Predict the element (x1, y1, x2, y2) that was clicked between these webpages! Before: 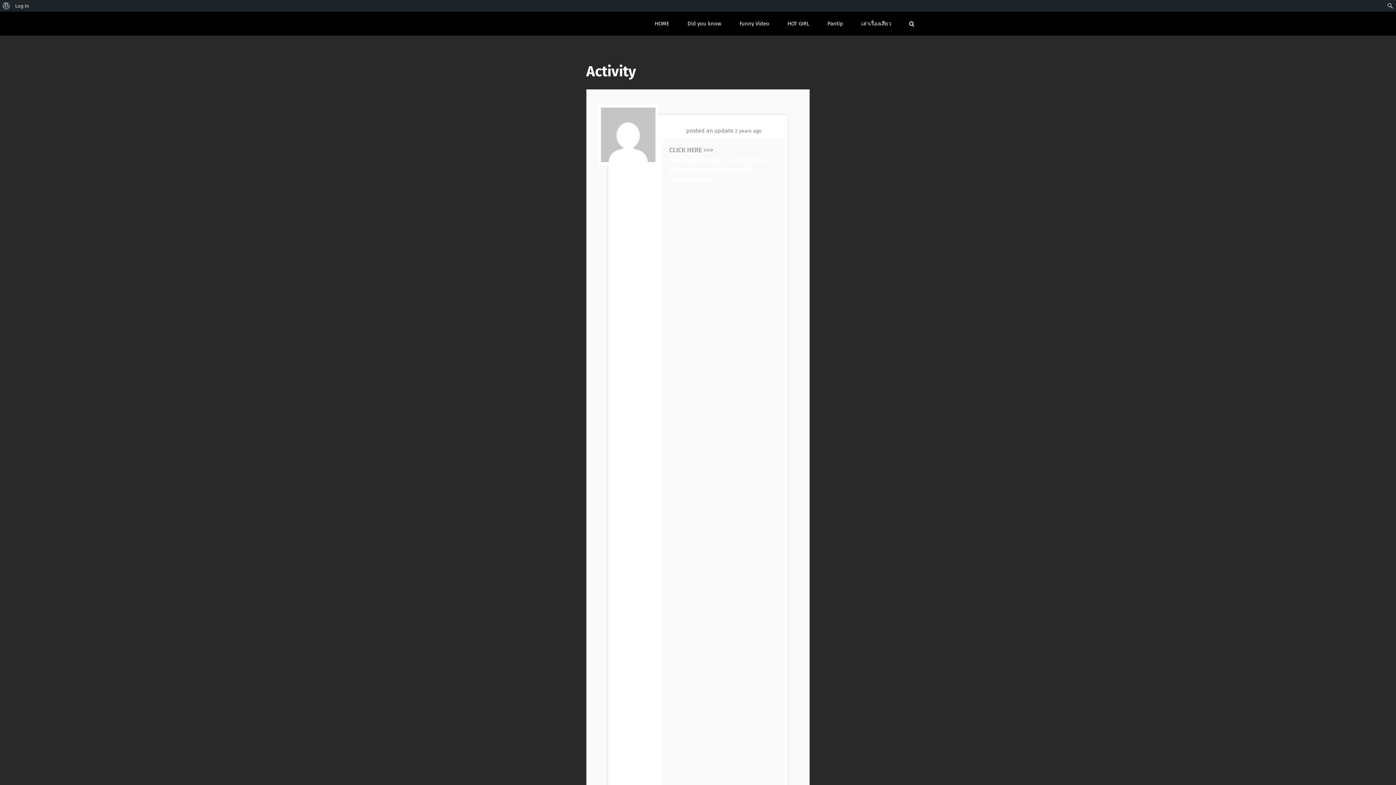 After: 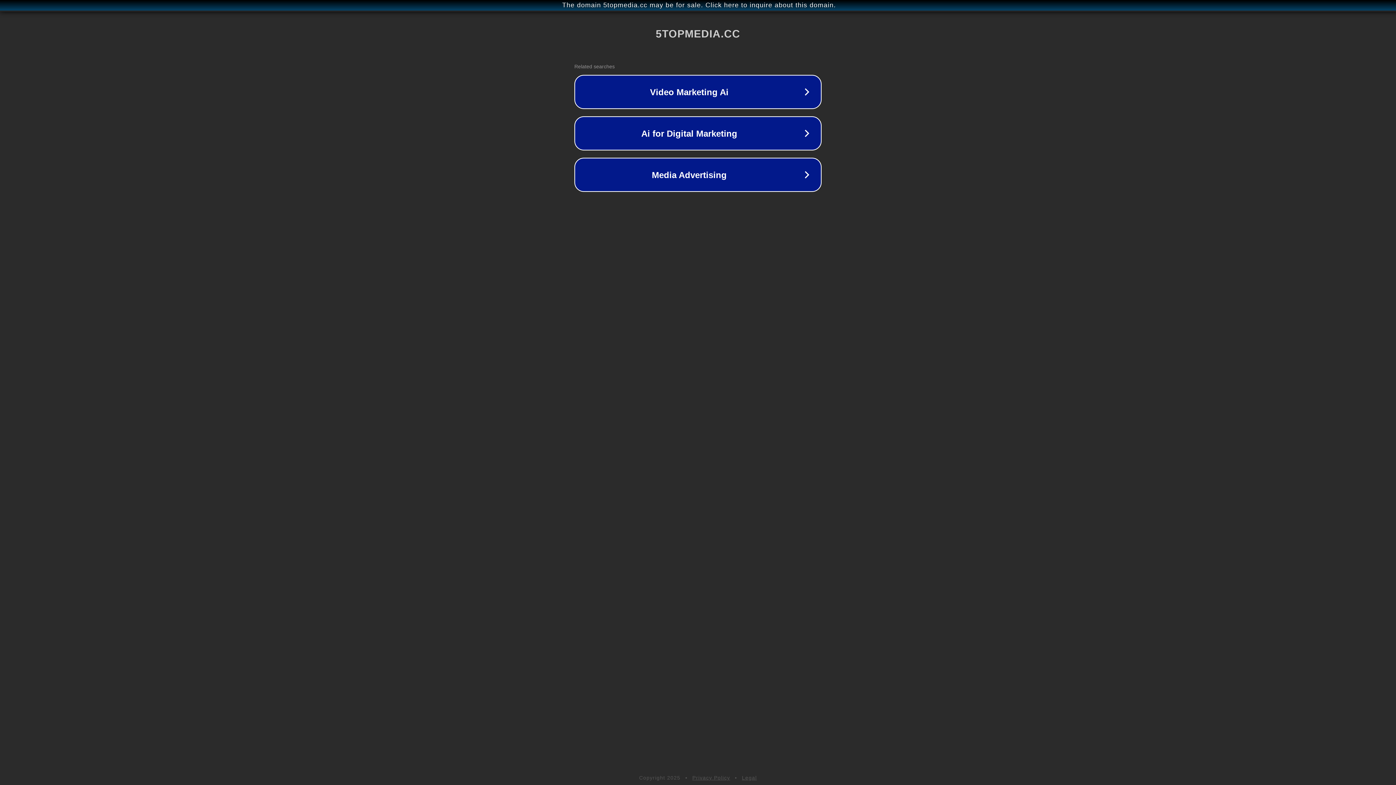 Action: label: Bulking 6 months, 6 month muscle gain program – Buy anabolic steroids online bbox: (669, 156, 770, 183)